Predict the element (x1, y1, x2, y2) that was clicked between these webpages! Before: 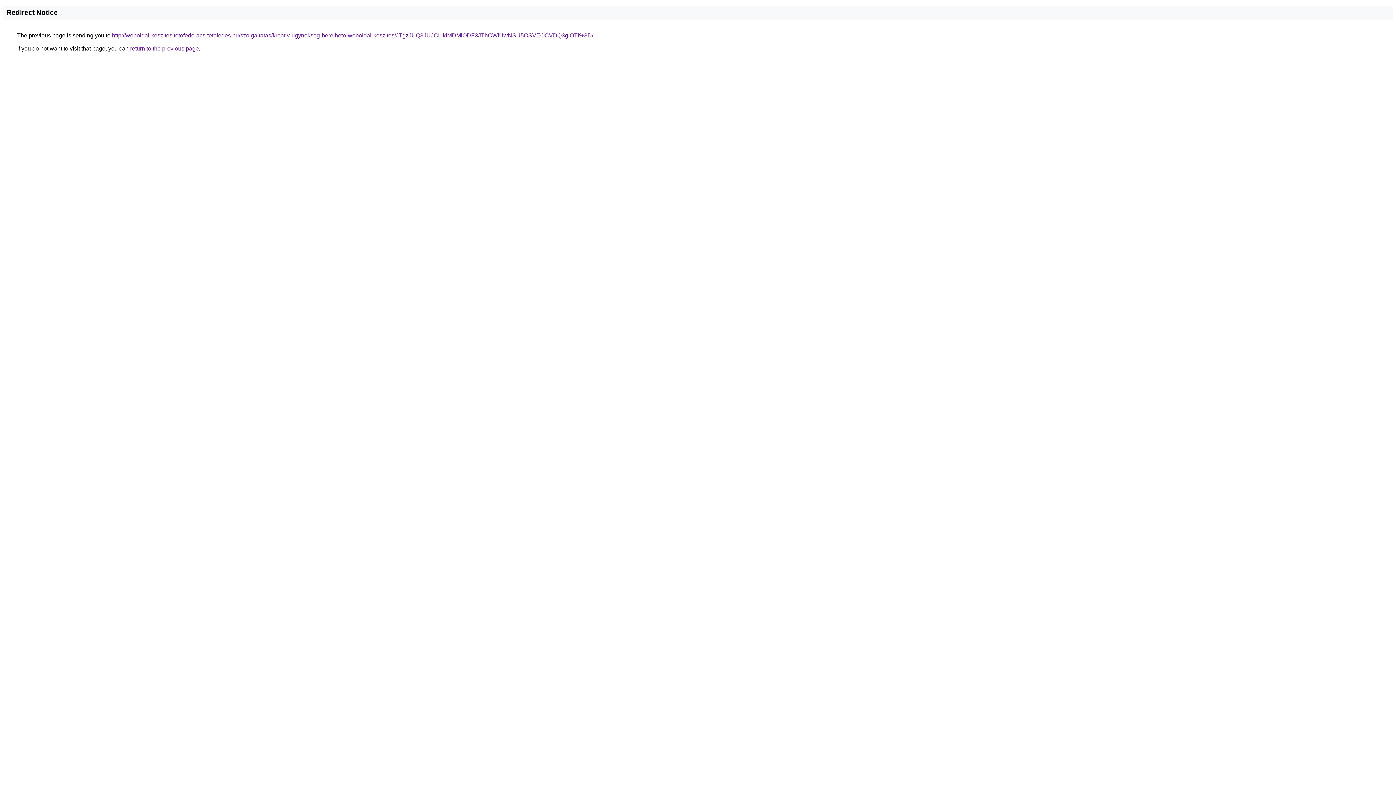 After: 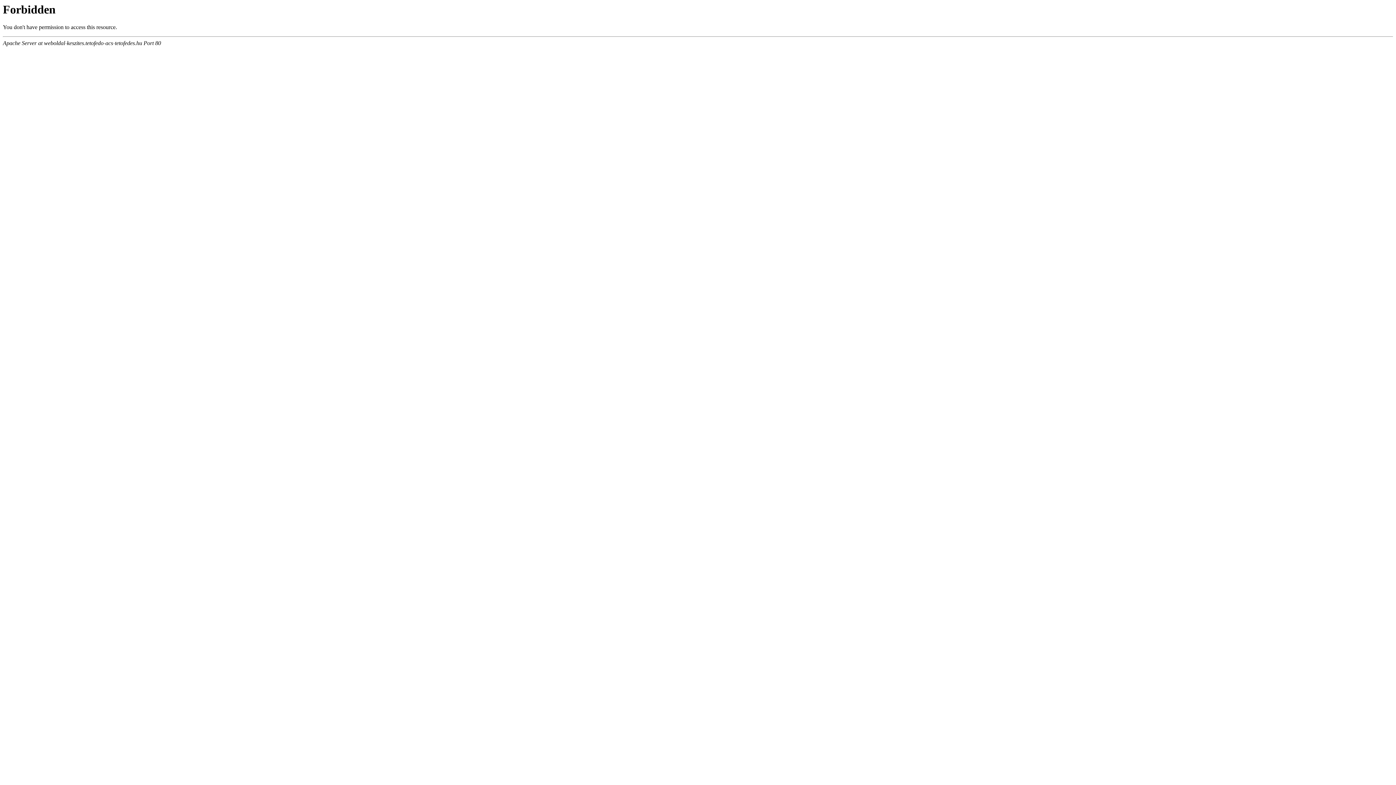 Action: bbox: (112, 32, 593, 38) label: http://weboldal-keszites.tetofedo-acs-tetofedes.hu/szolgaltatas/kreativ-ugynokseg-berelheto-weboldal-keszites/JTgzJUQ3JUJCLlklMDMlODF3JThCWiUwNSU5OSVEOCVDQ3glOTI%3D/